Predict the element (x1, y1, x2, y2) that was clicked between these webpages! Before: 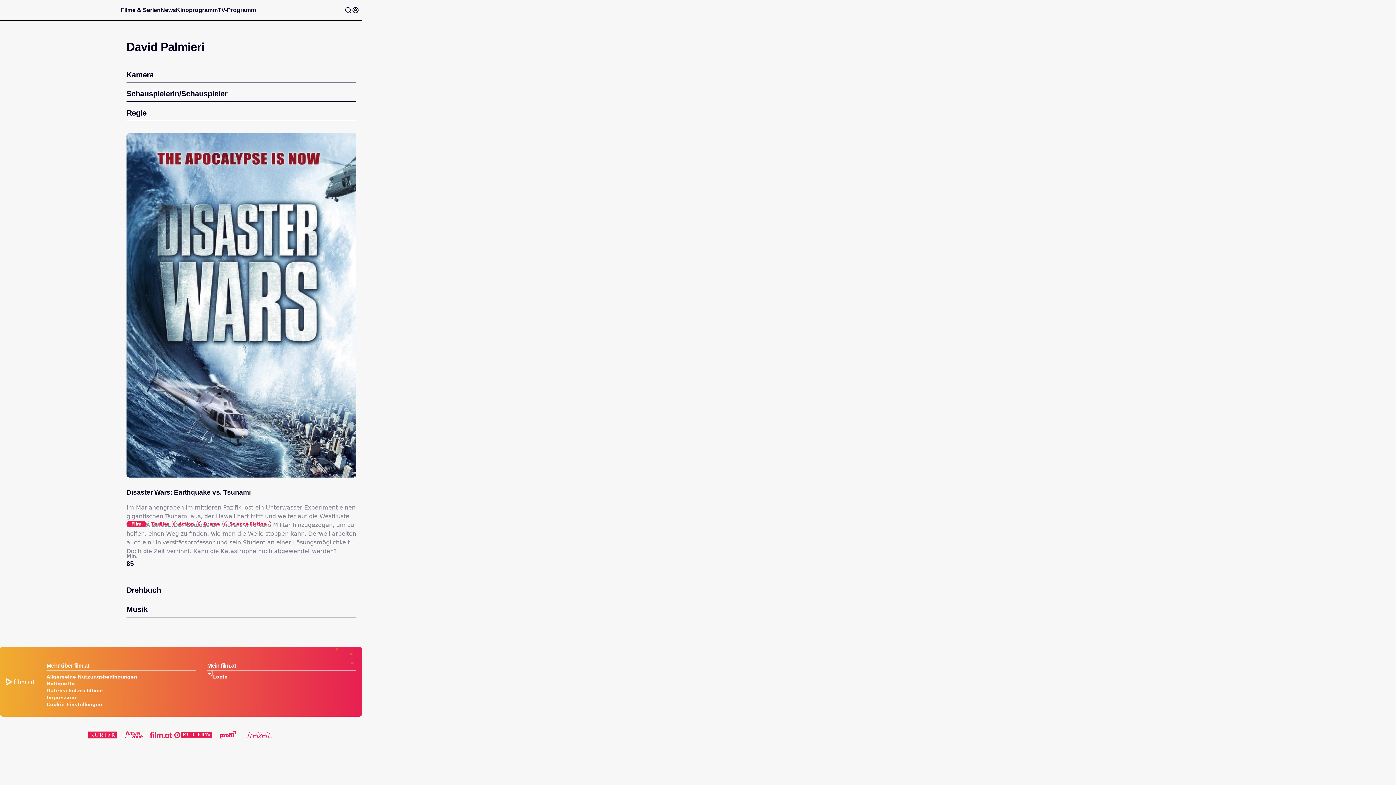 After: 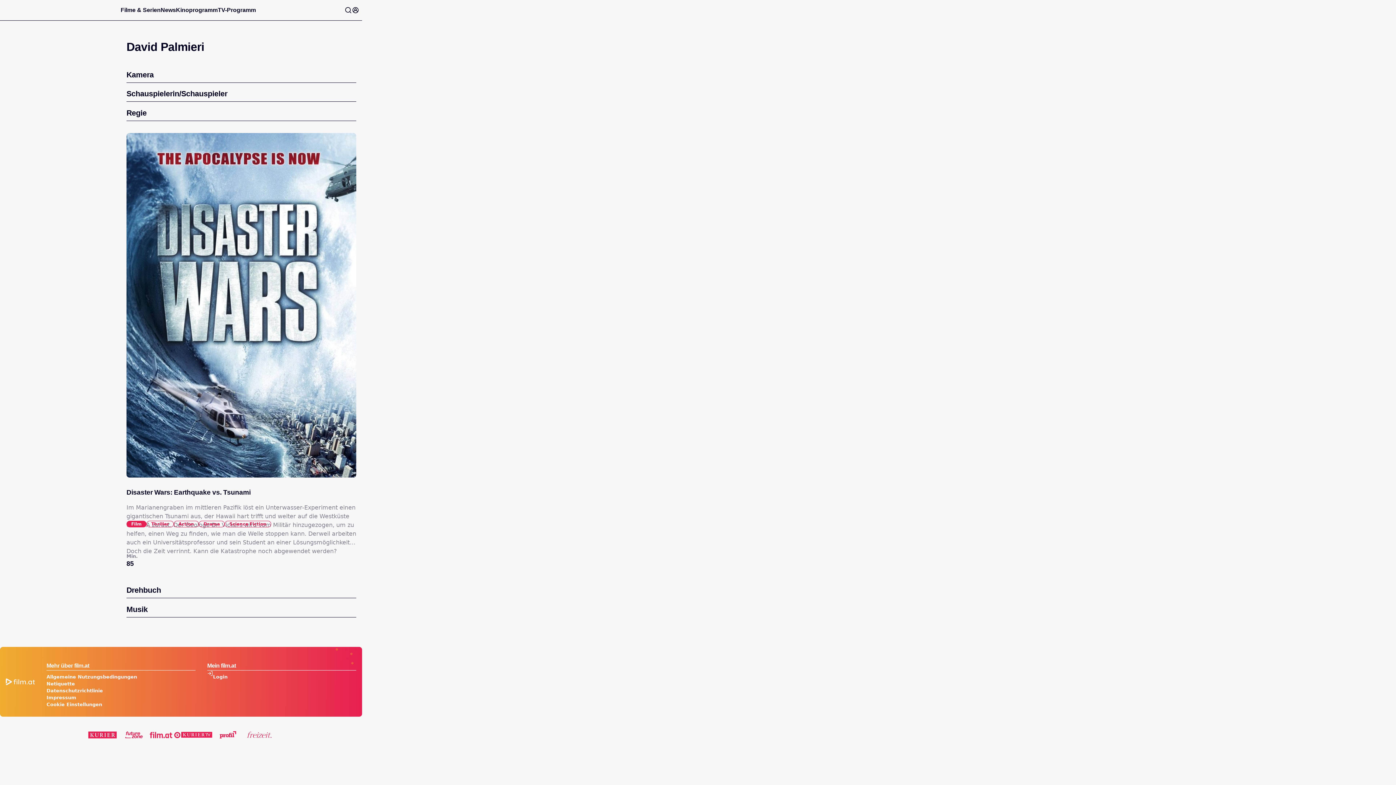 Action: bbox: (243, 731, 274, 739)